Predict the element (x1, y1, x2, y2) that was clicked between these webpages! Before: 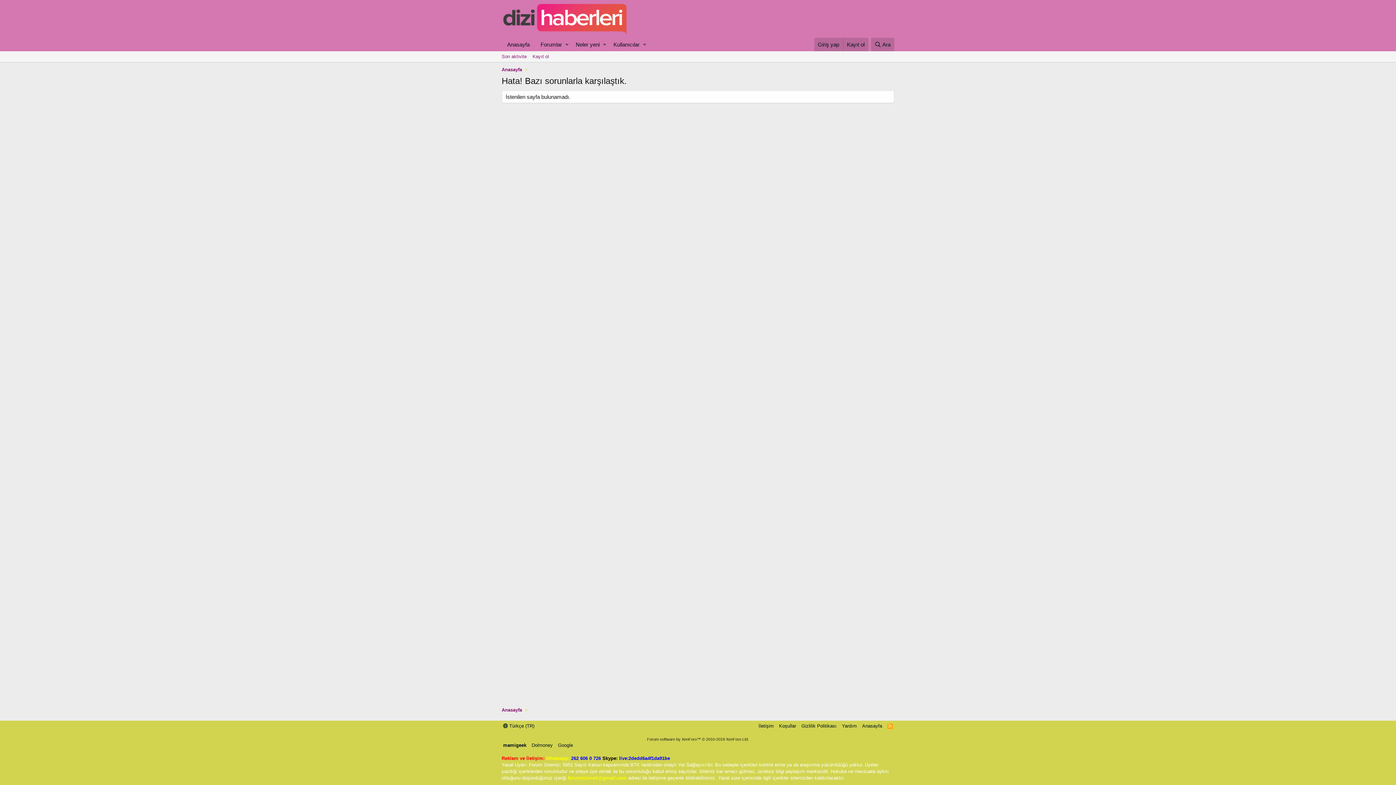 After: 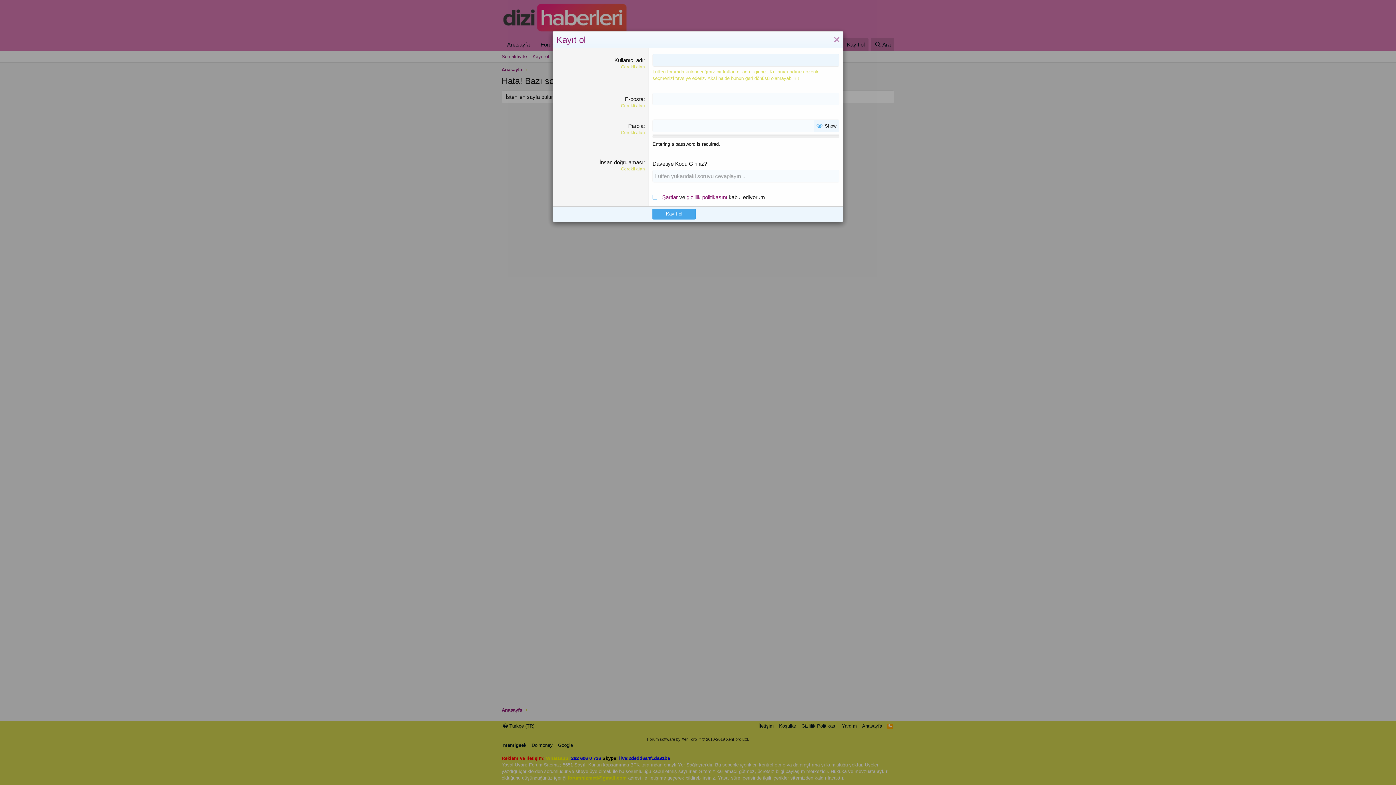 Action: label: Kayıt ol bbox: (843, 37, 868, 51)